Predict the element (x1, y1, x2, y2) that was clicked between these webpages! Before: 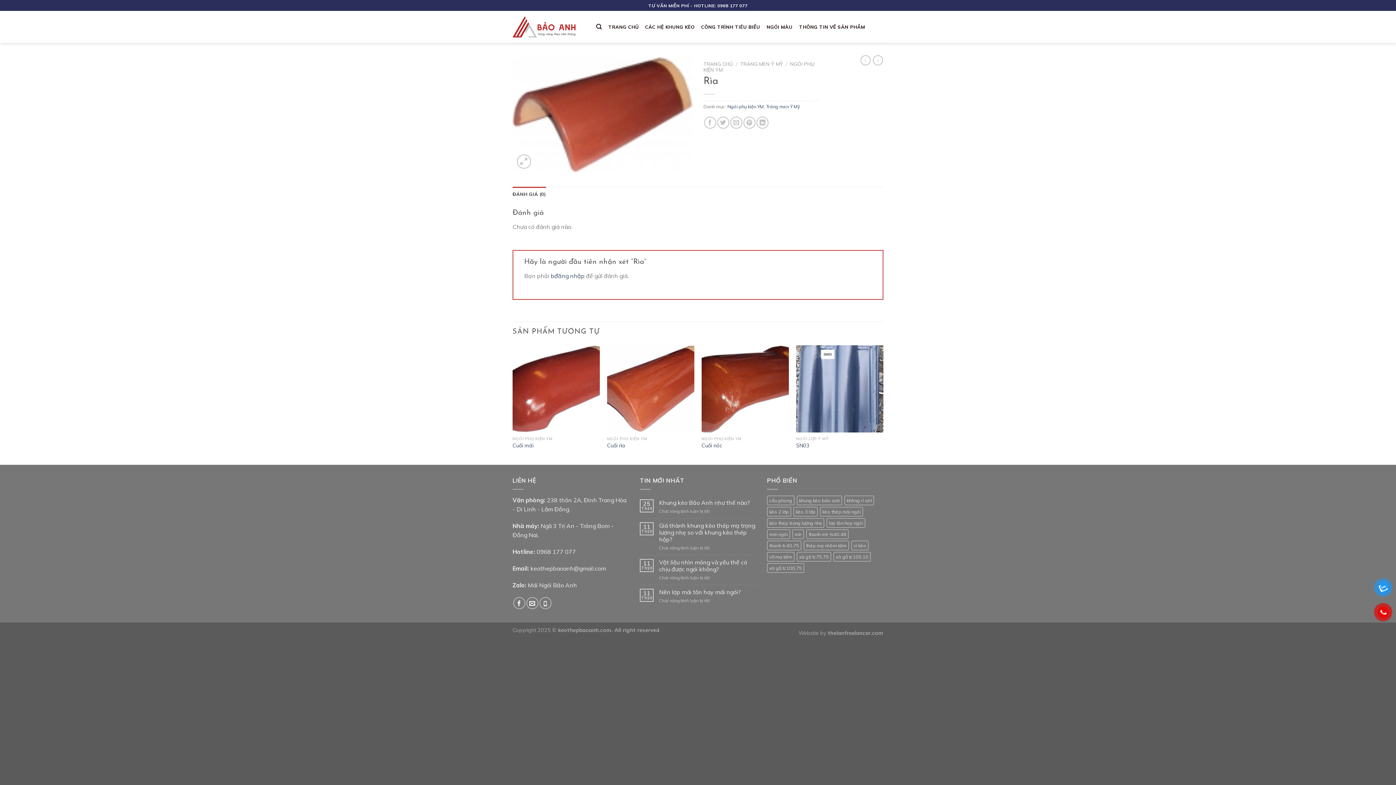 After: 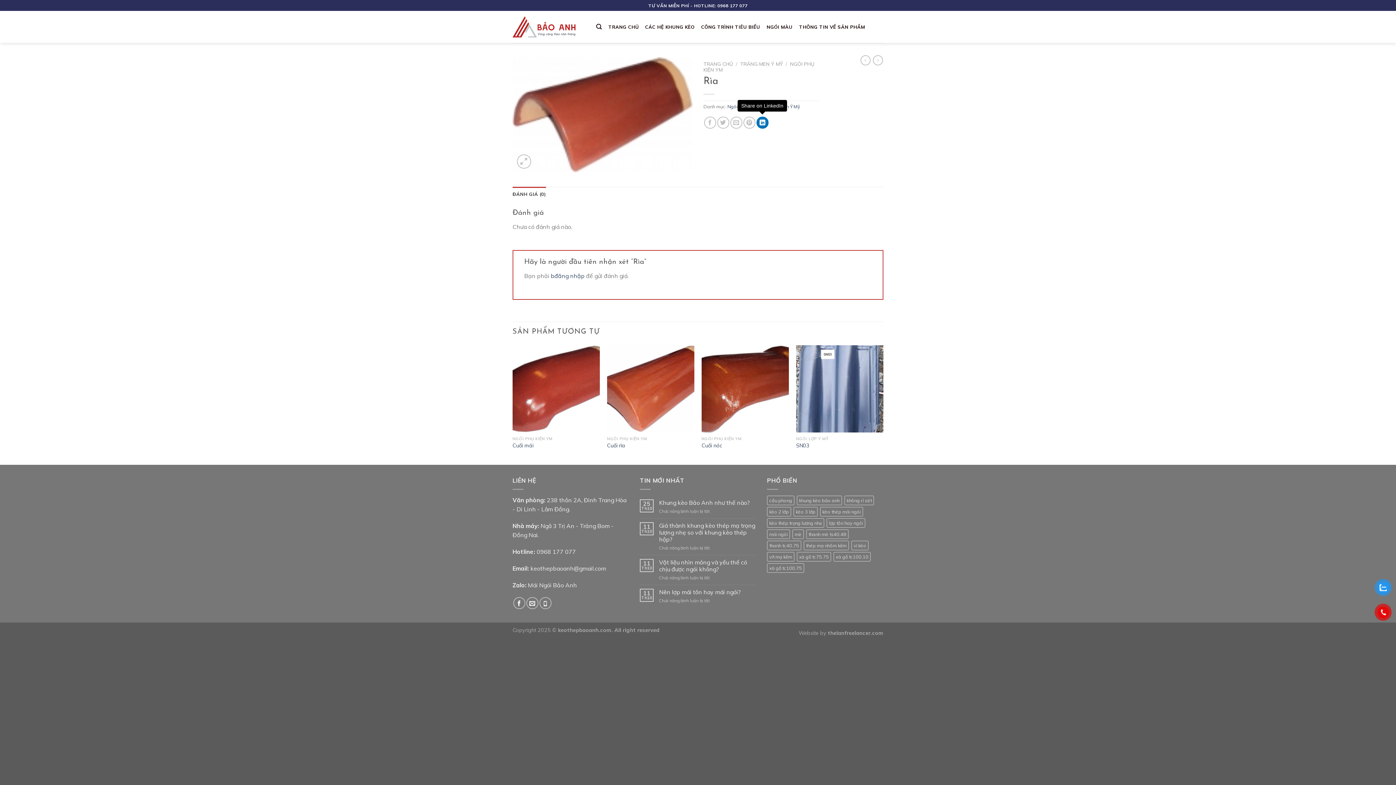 Action: bbox: (756, 116, 768, 128) label: Share on LinkedIn